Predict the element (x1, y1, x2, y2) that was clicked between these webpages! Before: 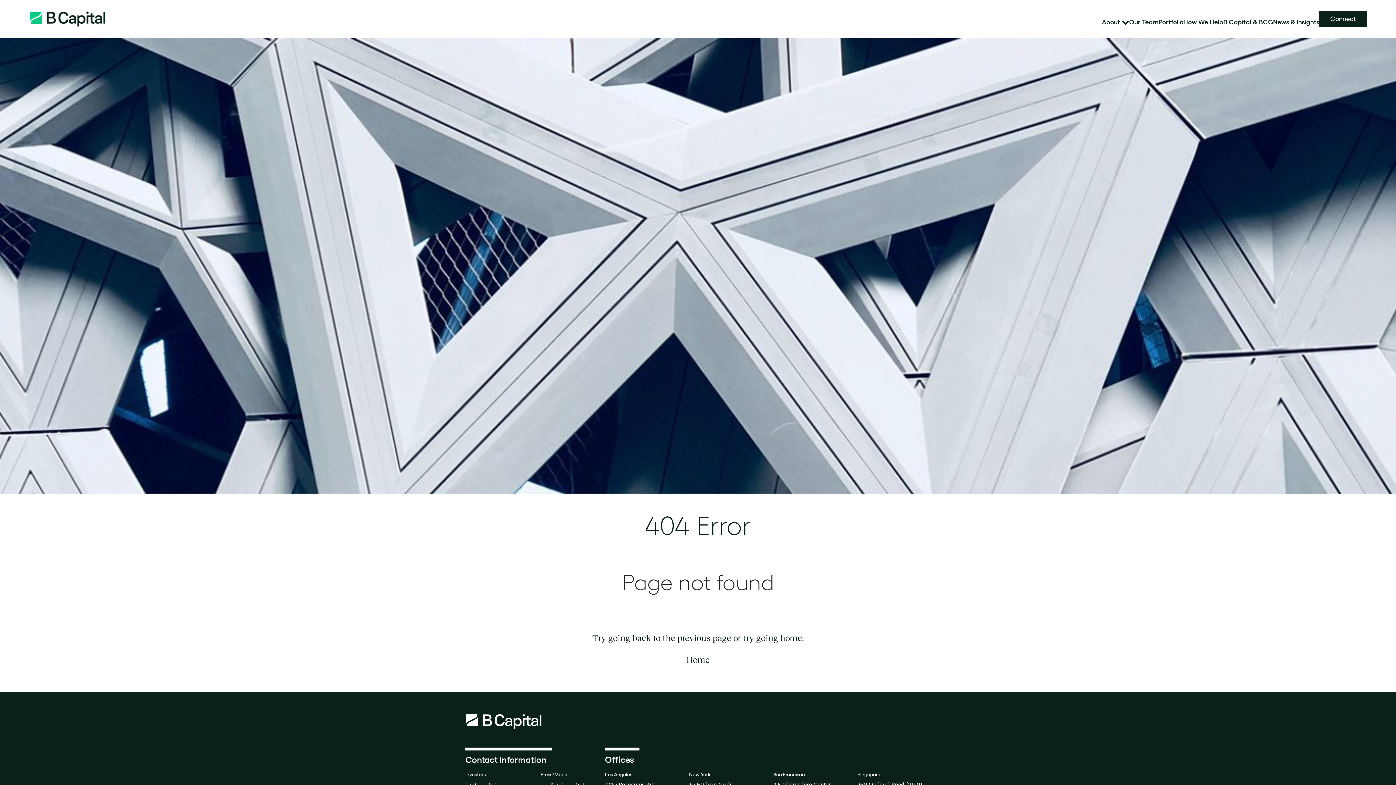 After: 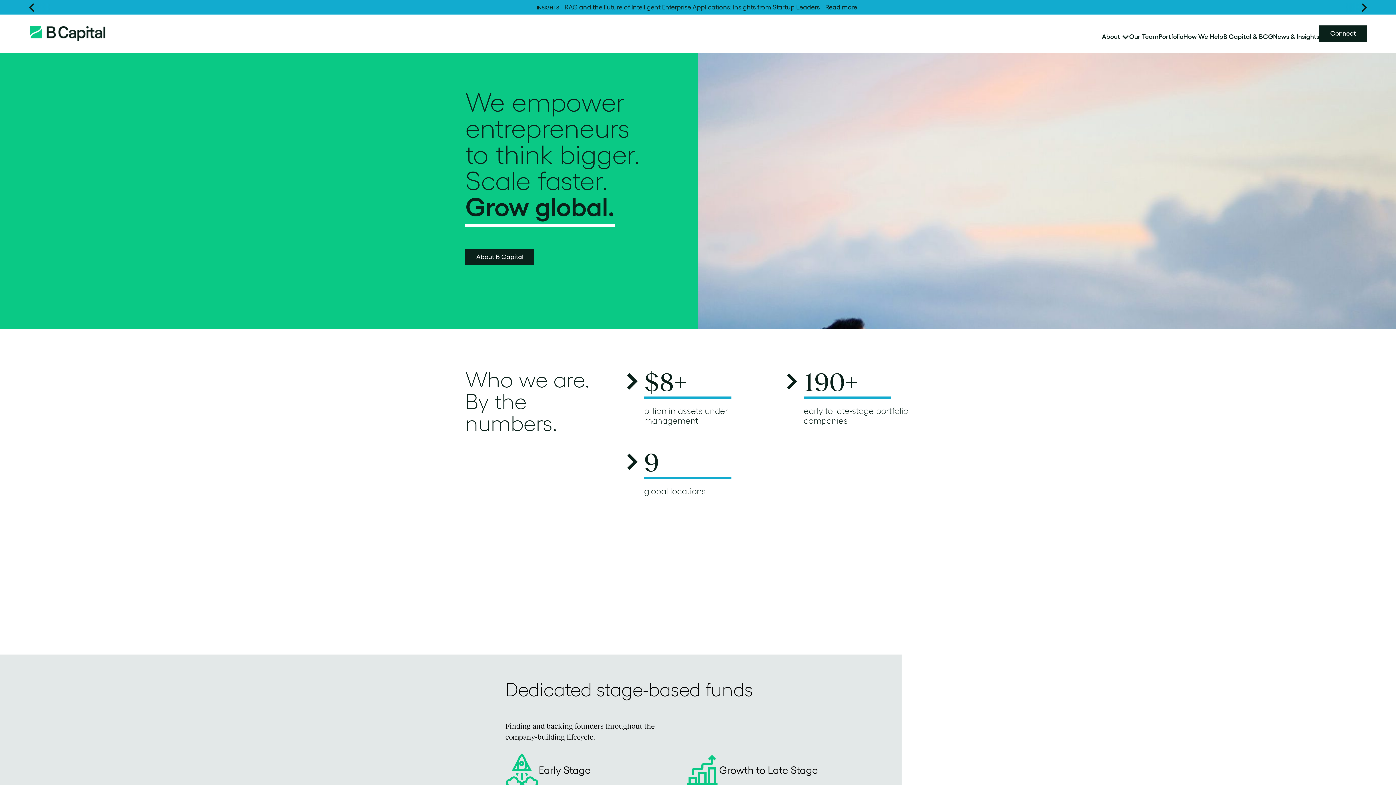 Action: bbox: (29, 11, 105, 26)